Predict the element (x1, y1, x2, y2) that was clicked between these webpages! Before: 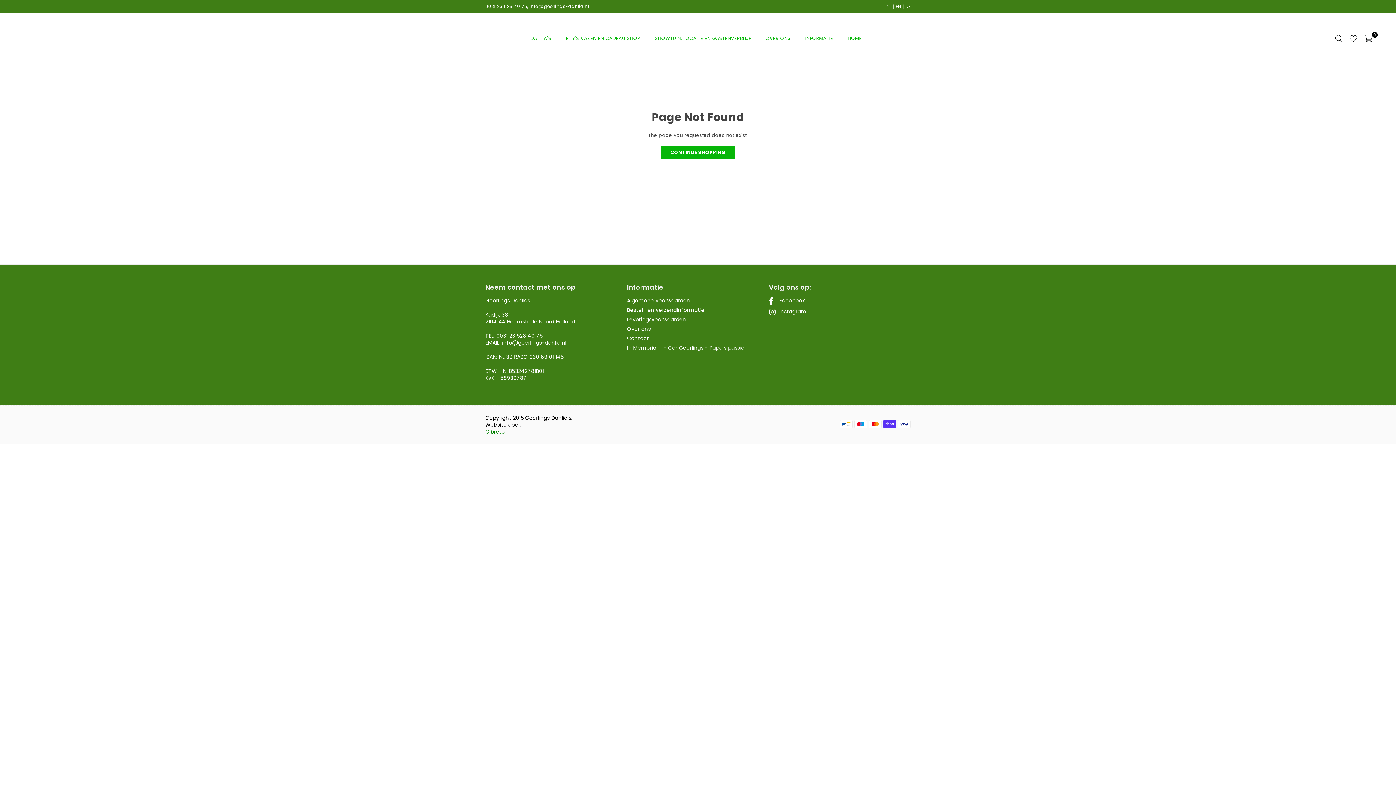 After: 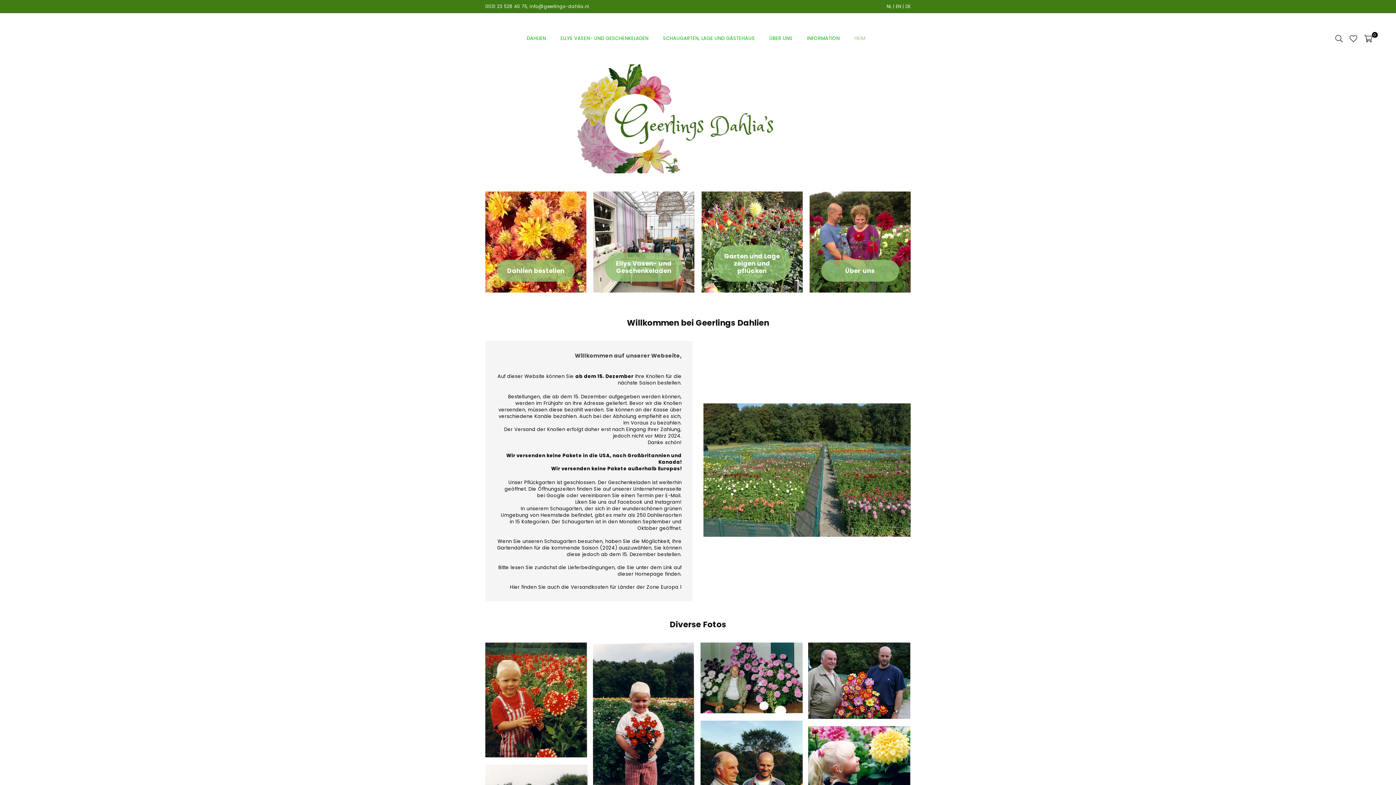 Action: bbox: (905, 3, 910, 9) label: DE